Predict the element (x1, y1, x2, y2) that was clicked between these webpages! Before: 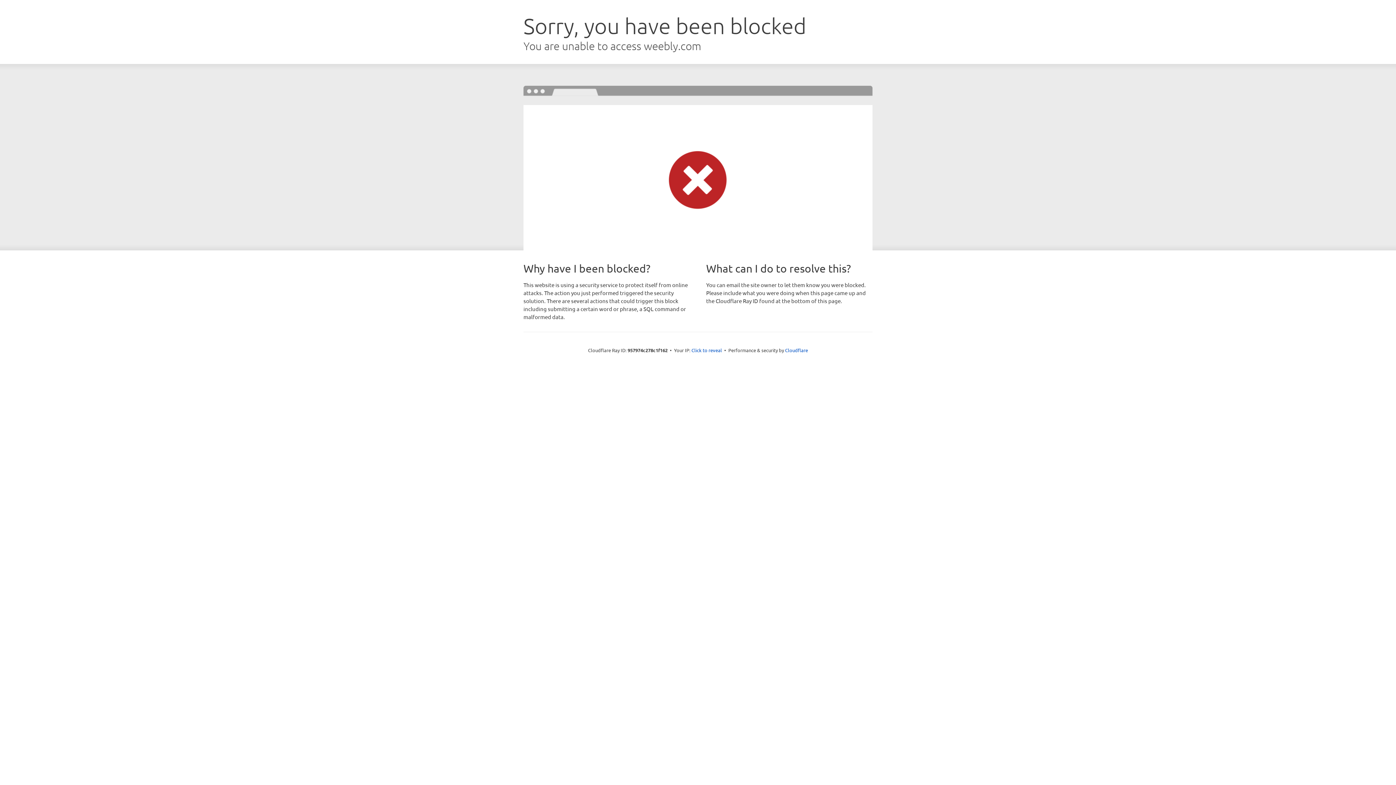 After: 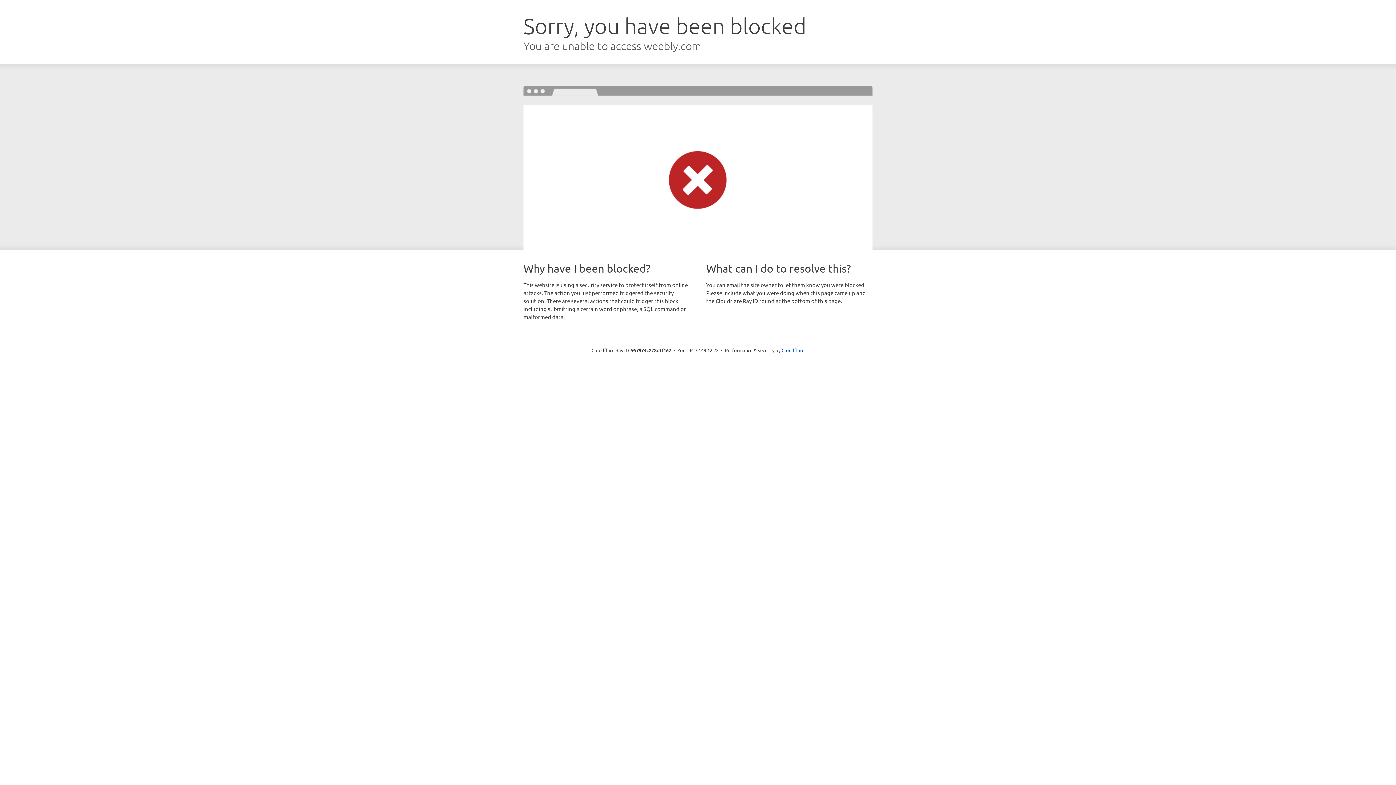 Action: bbox: (691, 346, 722, 353) label: Click to reveal